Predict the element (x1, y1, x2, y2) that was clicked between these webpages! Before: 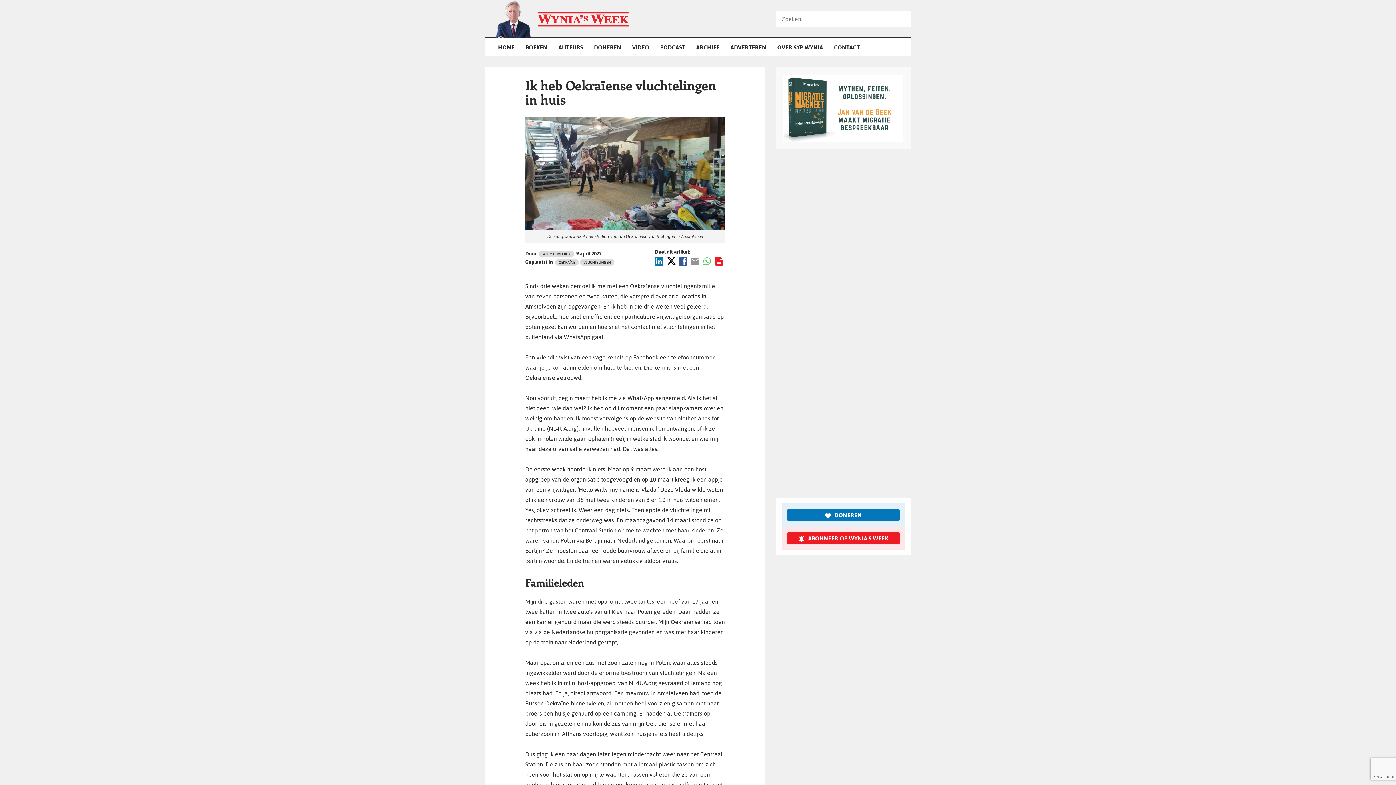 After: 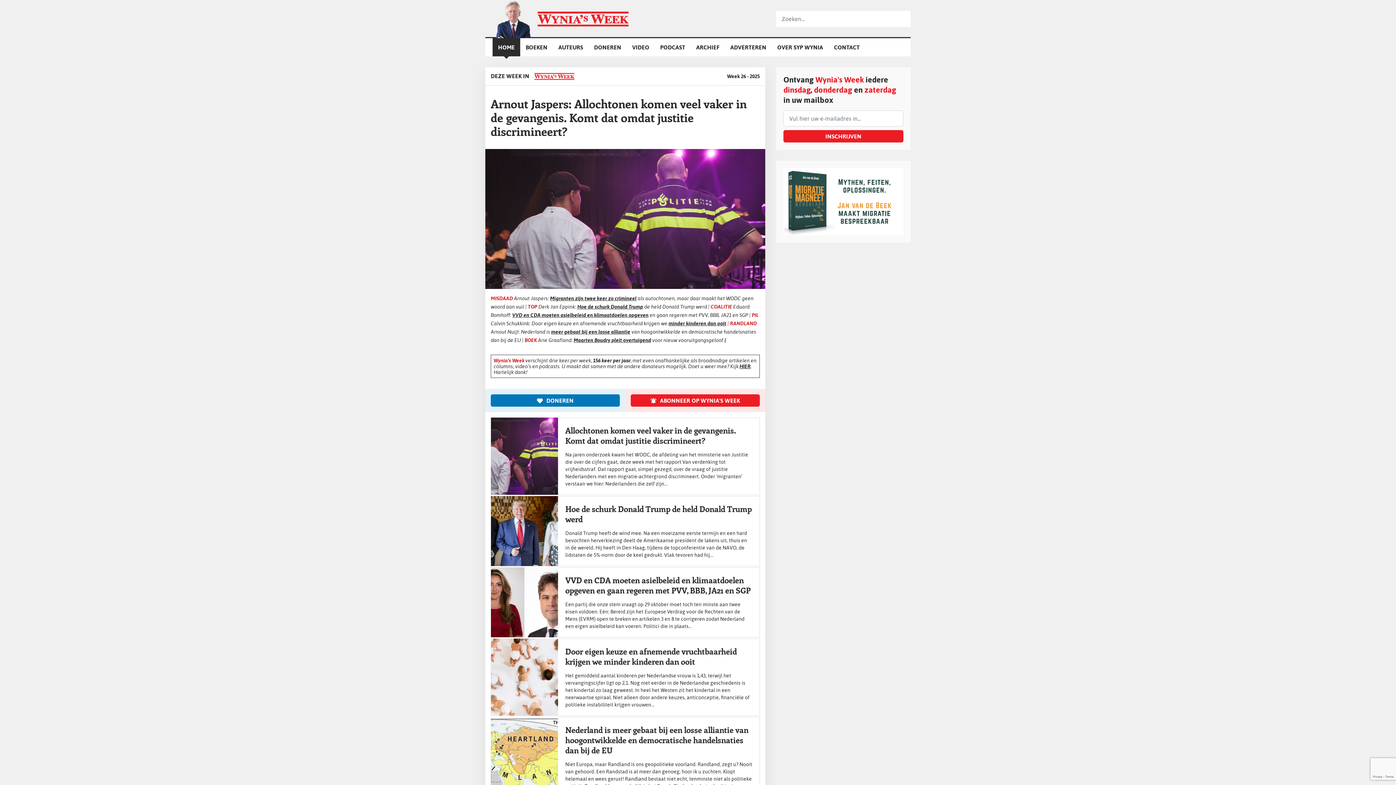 Action: bbox: (496, 0, 910, 38)